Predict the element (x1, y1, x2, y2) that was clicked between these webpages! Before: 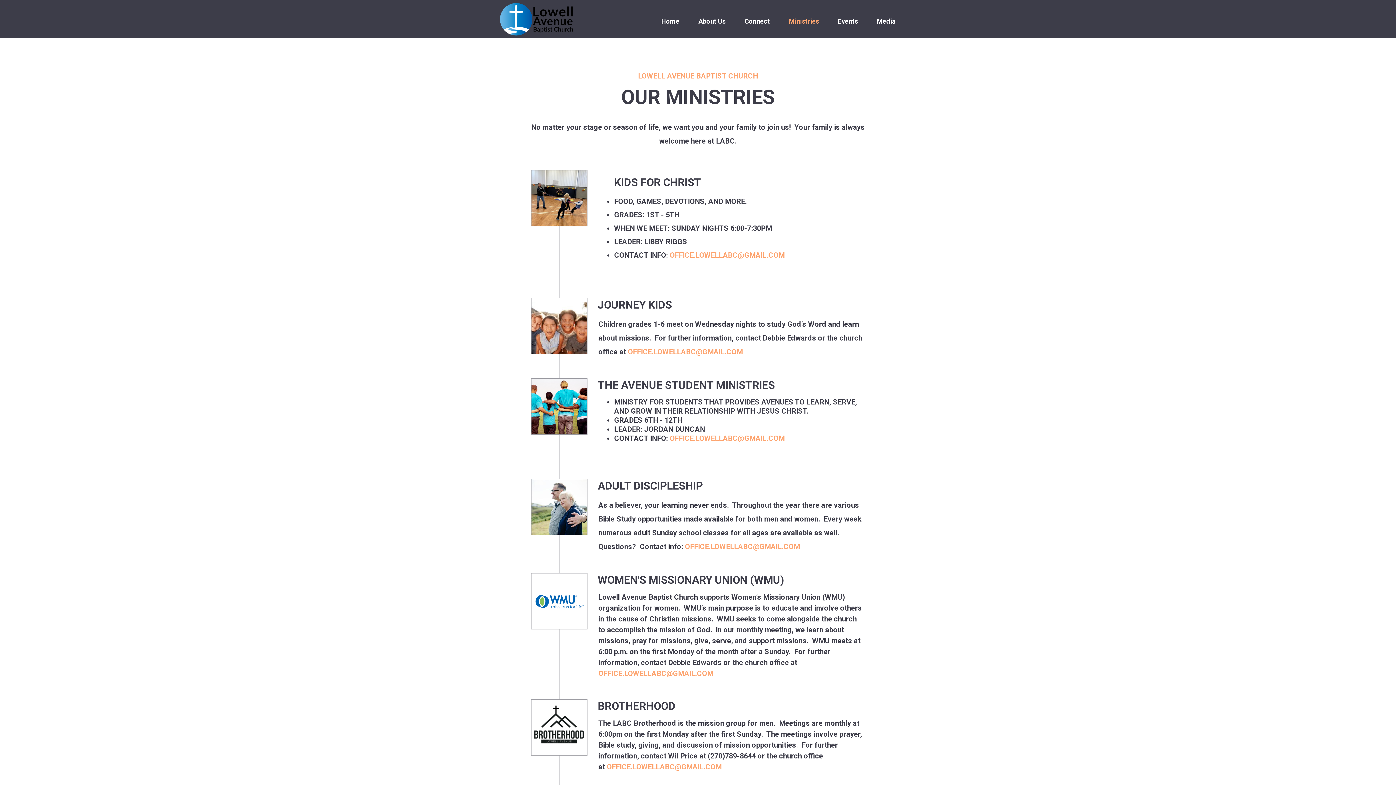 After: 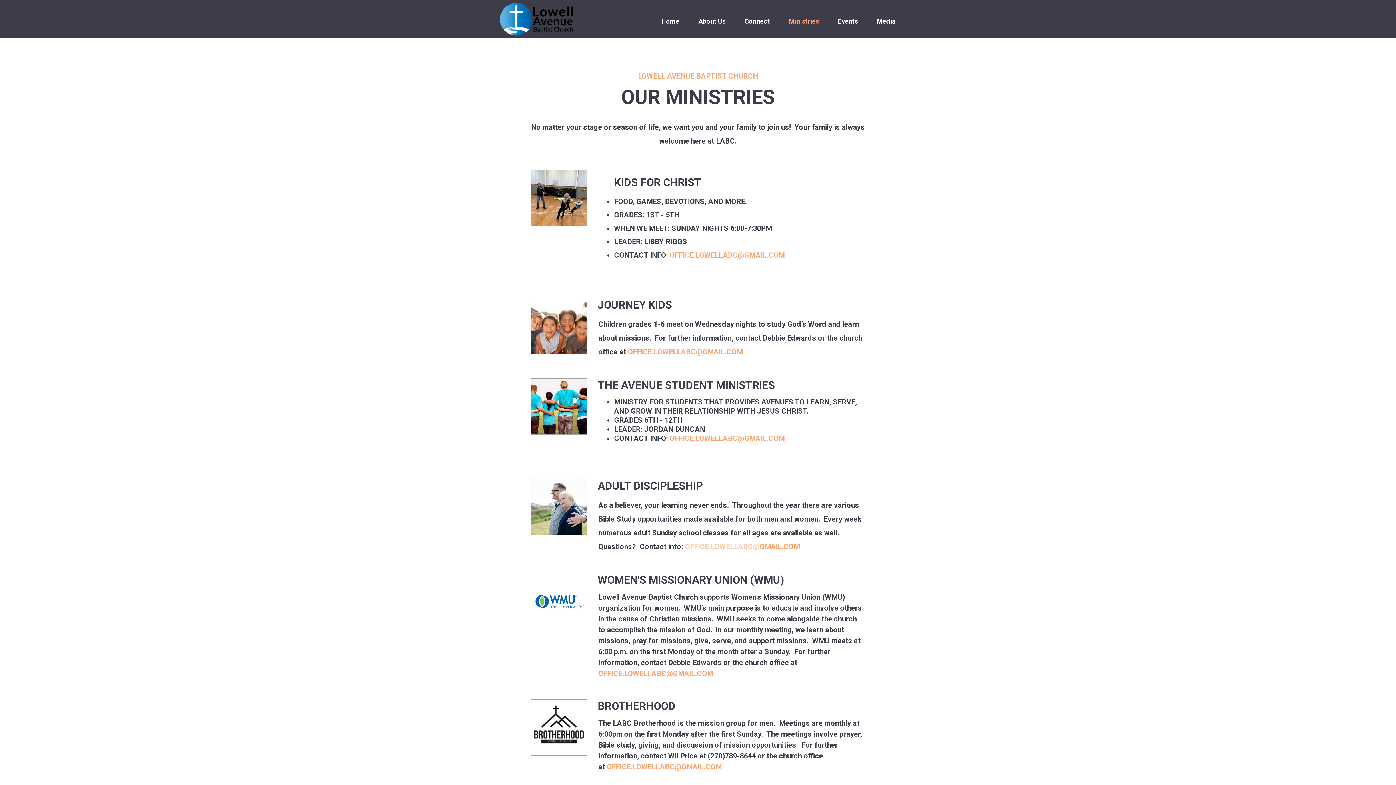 Action: label: OFFICE.LOWELLABC@ bbox: (685, 542, 759, 551)